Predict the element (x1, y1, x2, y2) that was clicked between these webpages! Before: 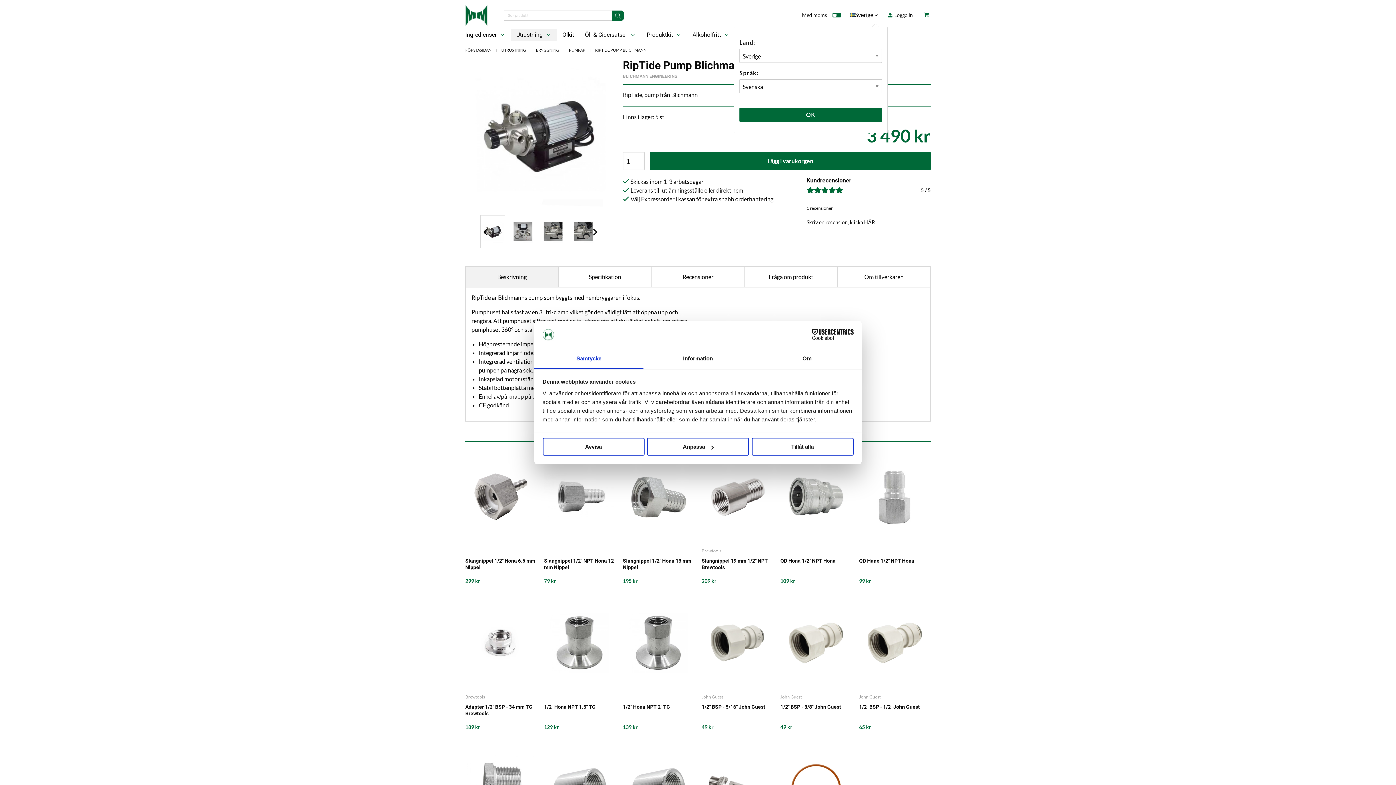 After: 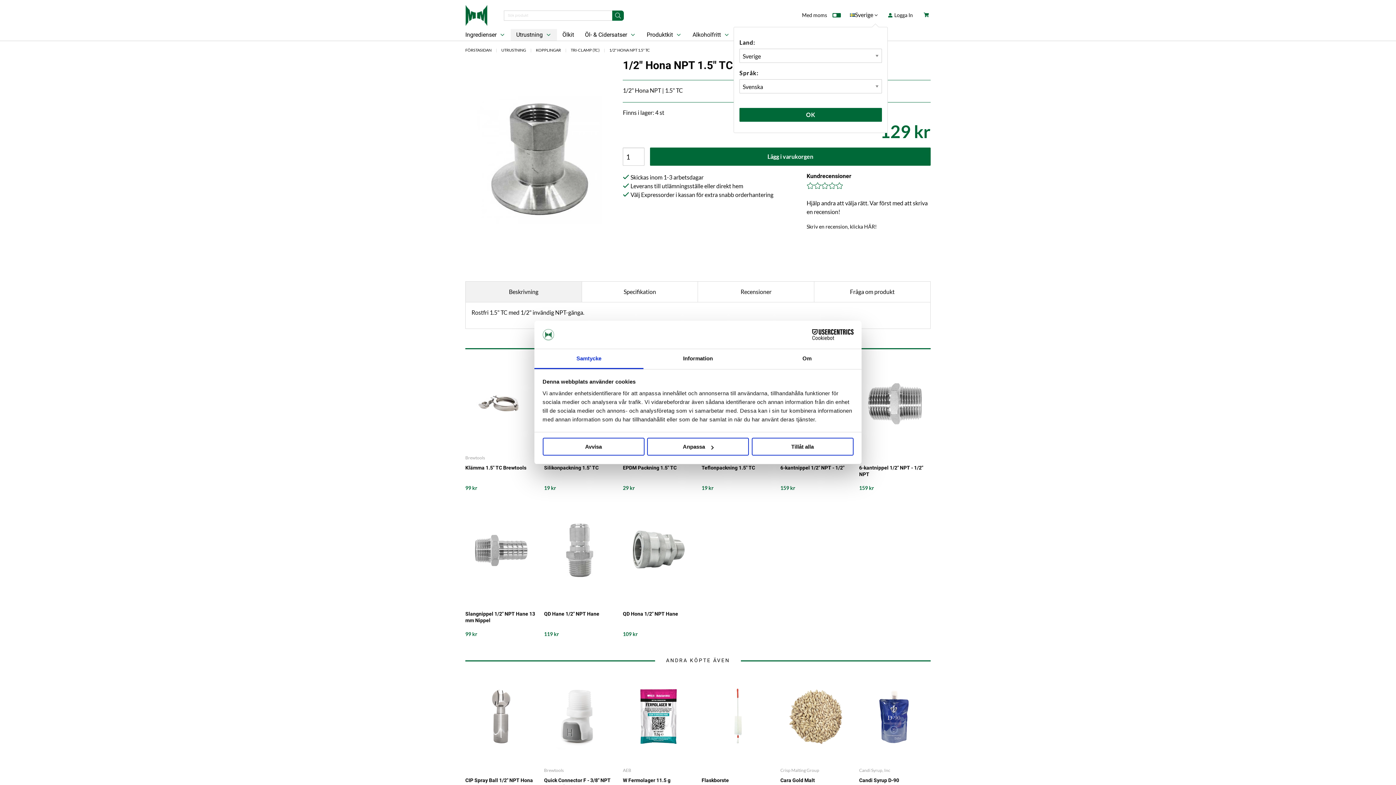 Action: bbox: (544, 595, 615, 690)